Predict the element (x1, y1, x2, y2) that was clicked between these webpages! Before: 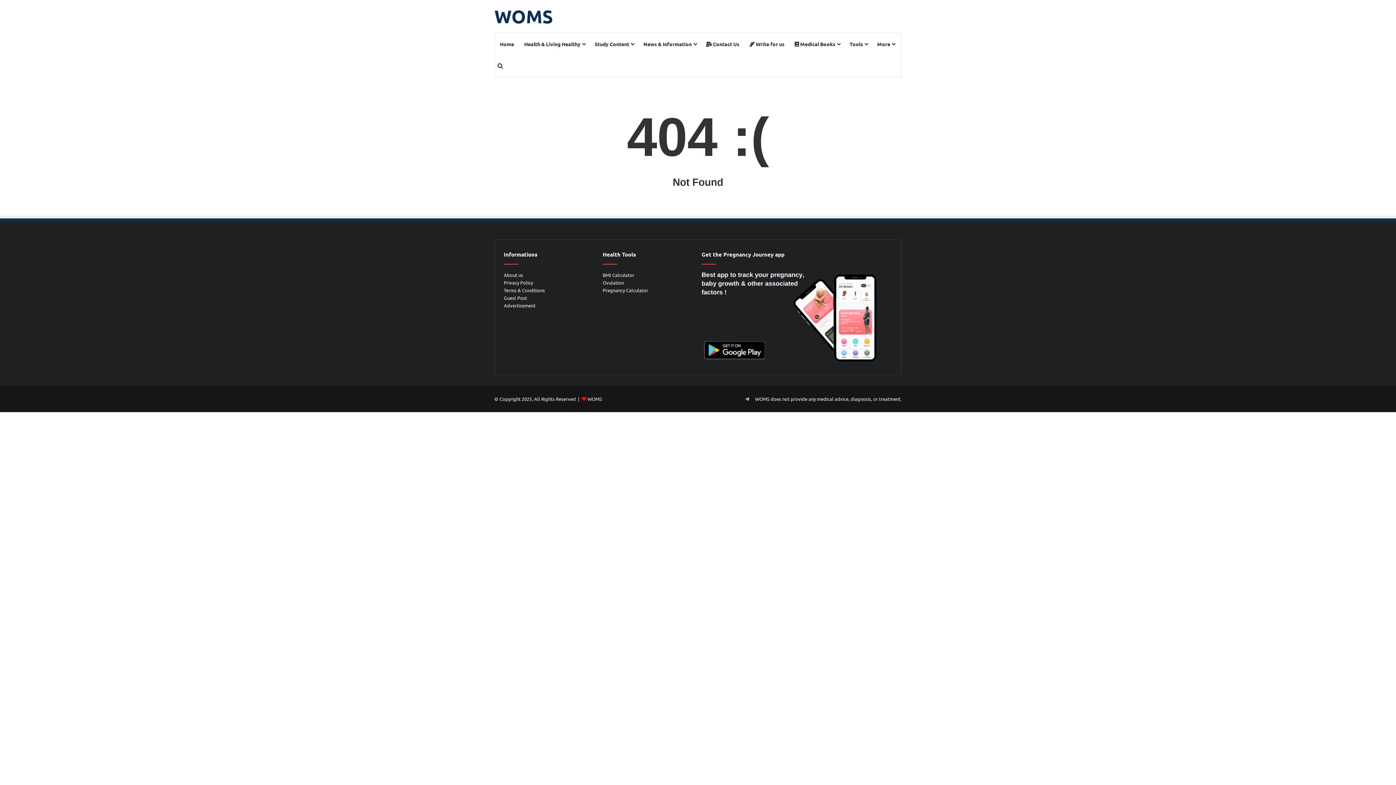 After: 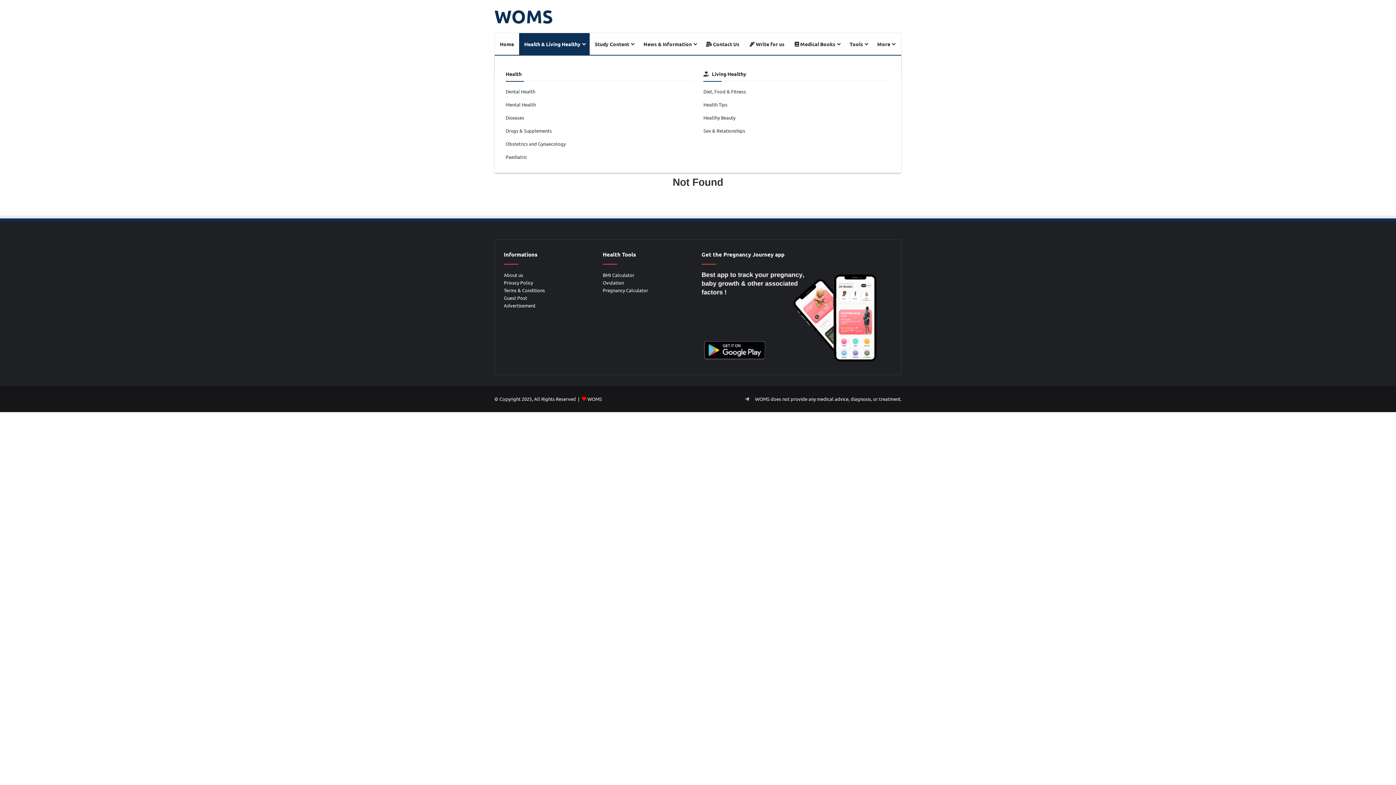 Action: label: Health & Living Healthy bbox: (519, 33, 589, 54)